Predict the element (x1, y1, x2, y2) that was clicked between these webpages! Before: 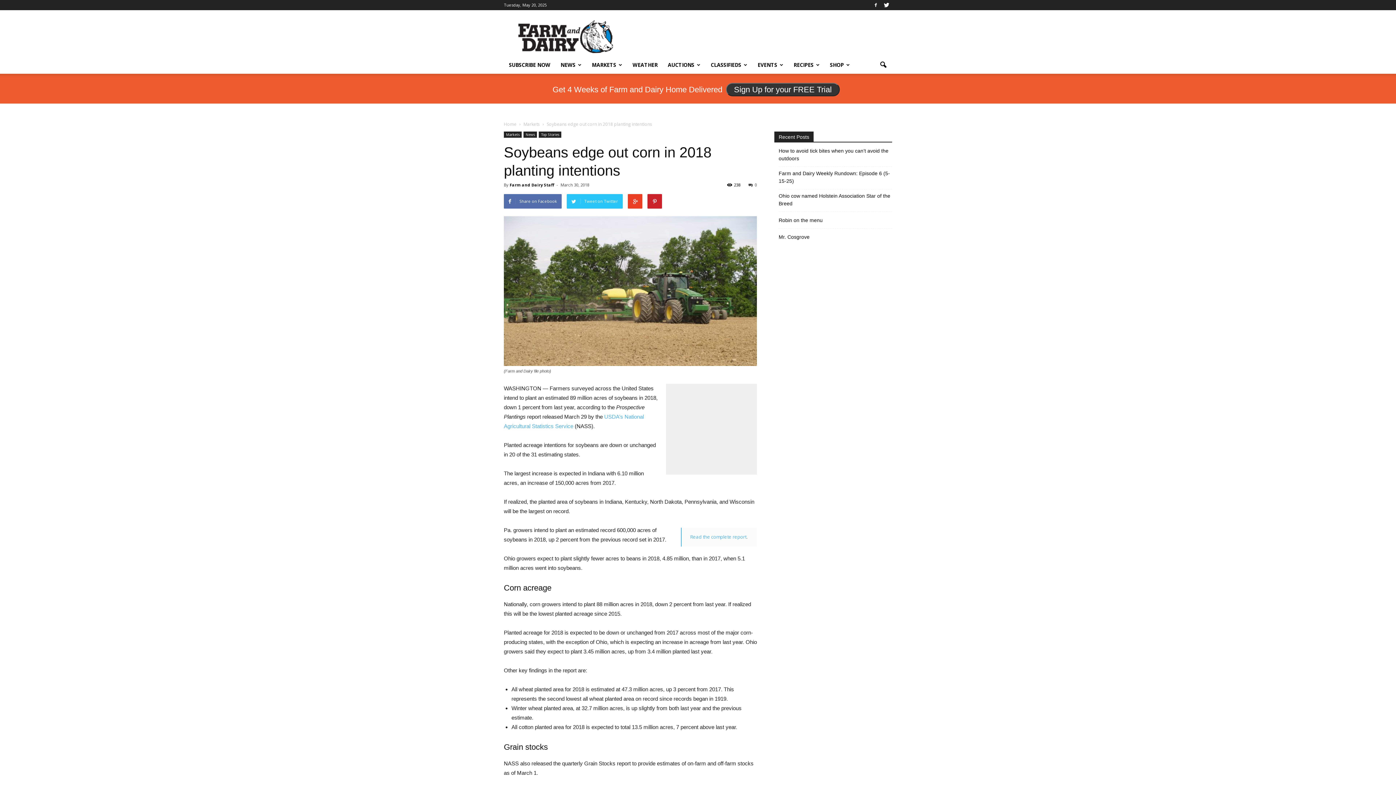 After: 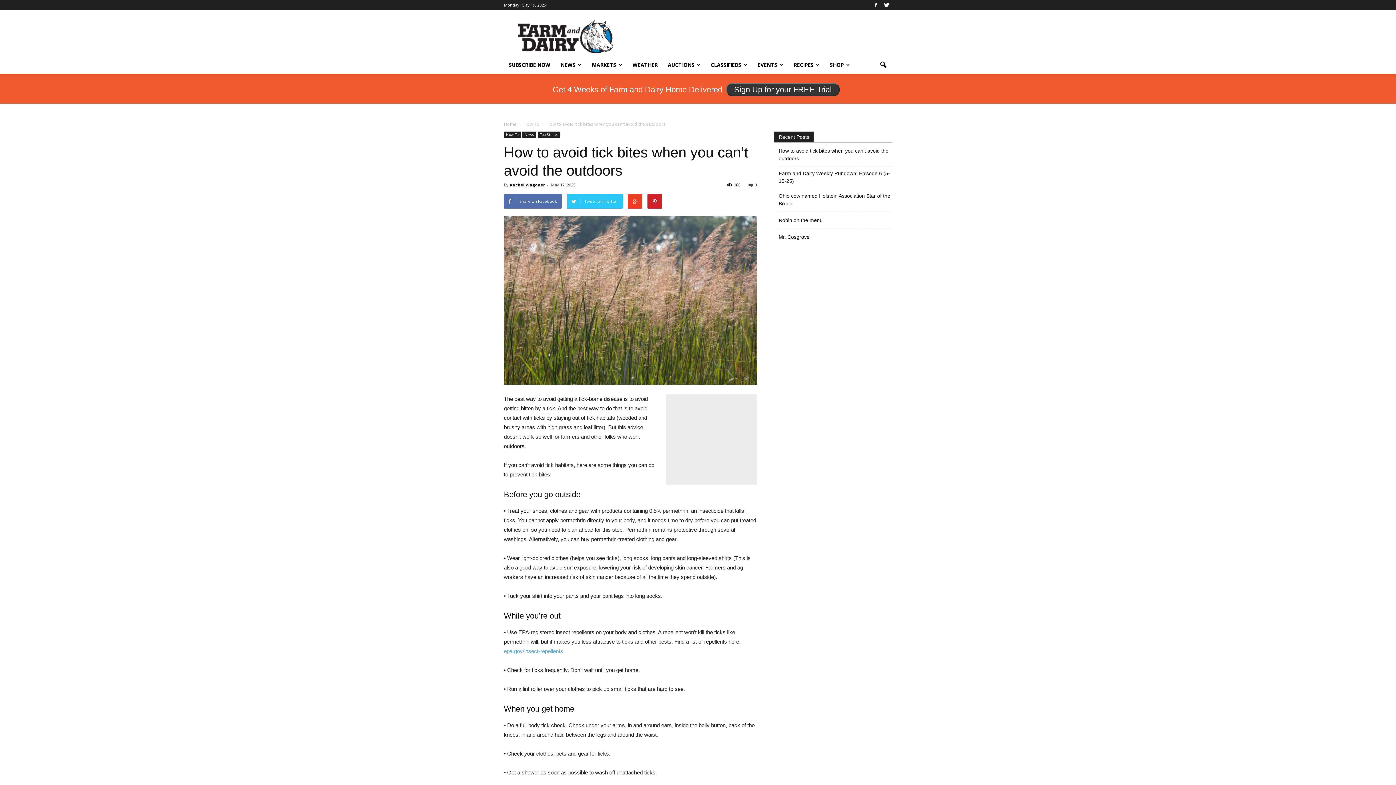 Action: label: How to avoid tick bites when you can’t avoid the outdoors bbox: (778, 147, 892, 162)